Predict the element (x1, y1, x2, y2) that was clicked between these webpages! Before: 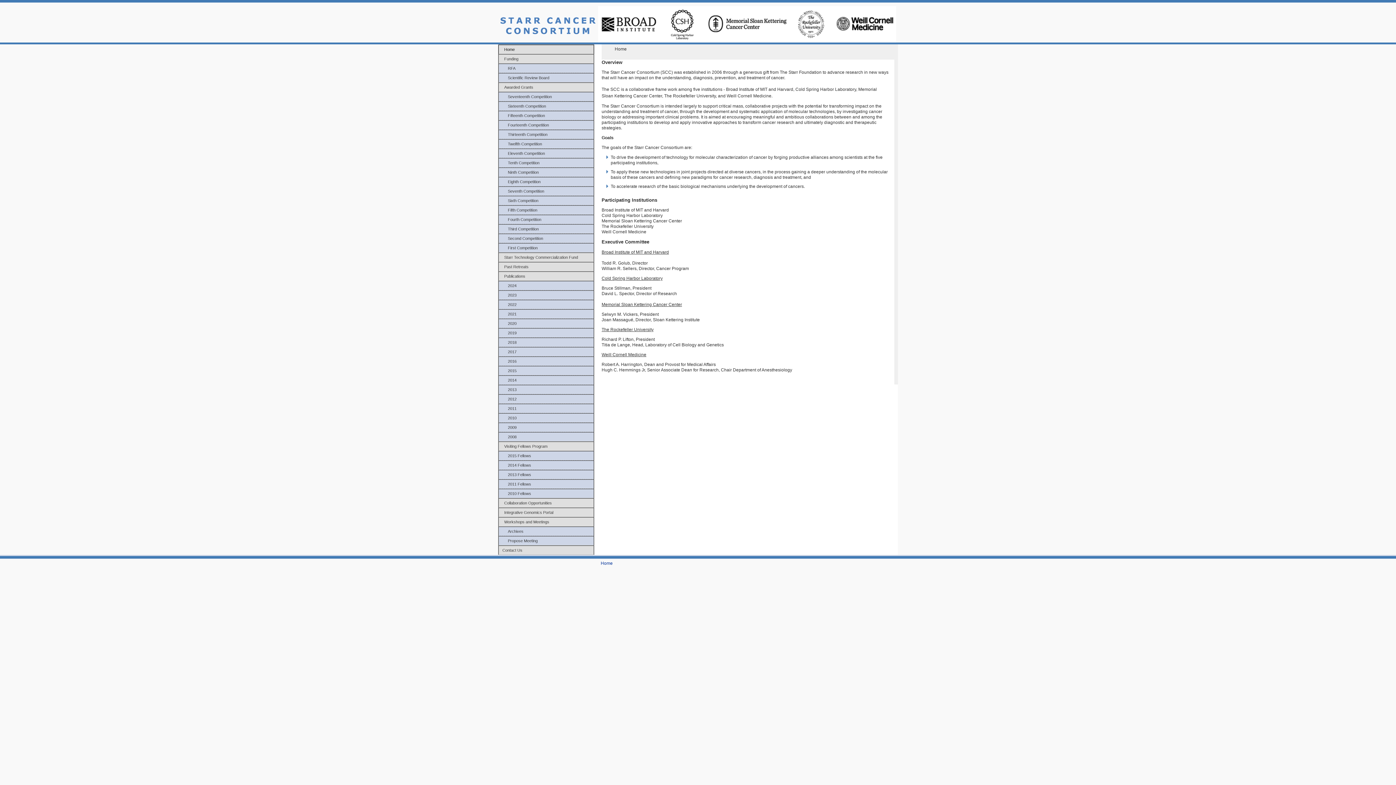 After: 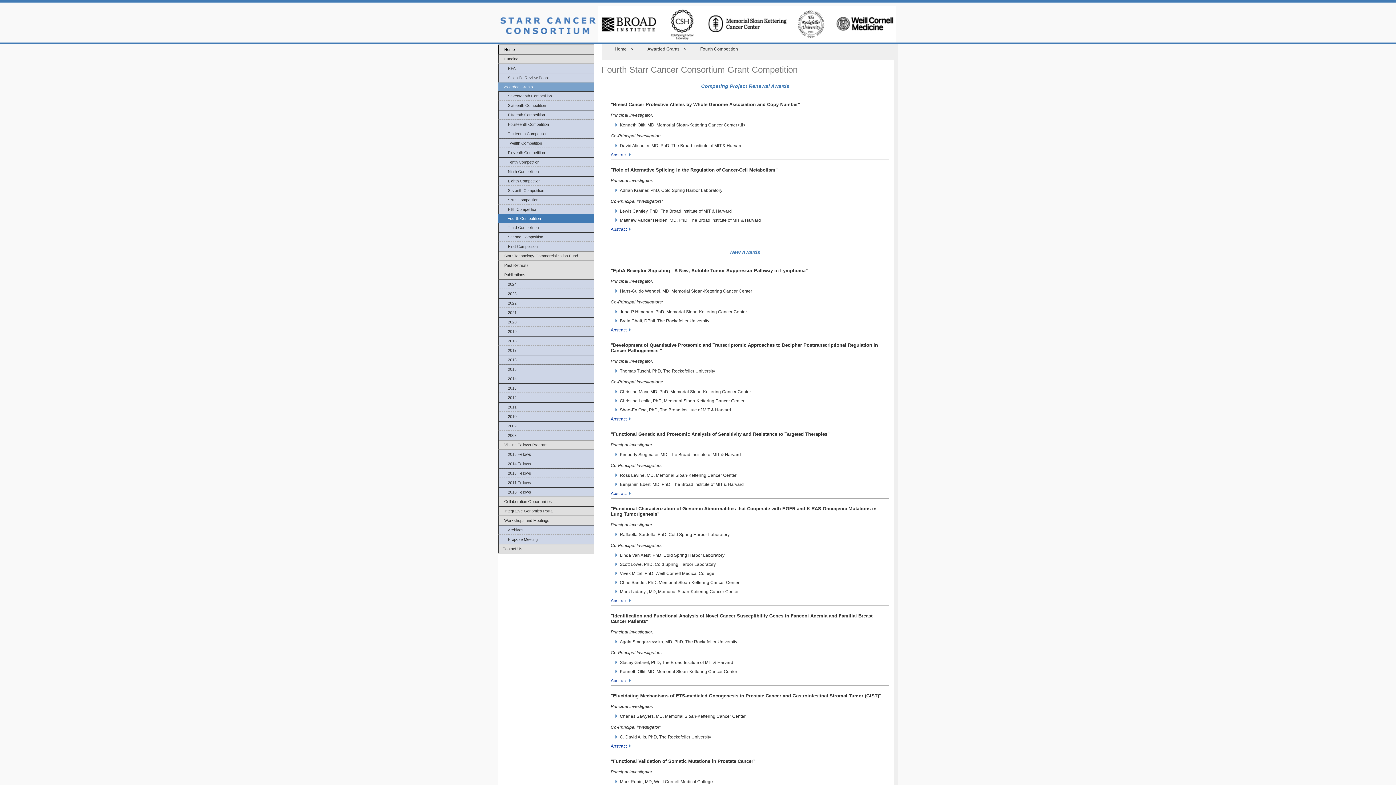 Action: label: Fourth Competition bbox: (498, 214, 594, 224)